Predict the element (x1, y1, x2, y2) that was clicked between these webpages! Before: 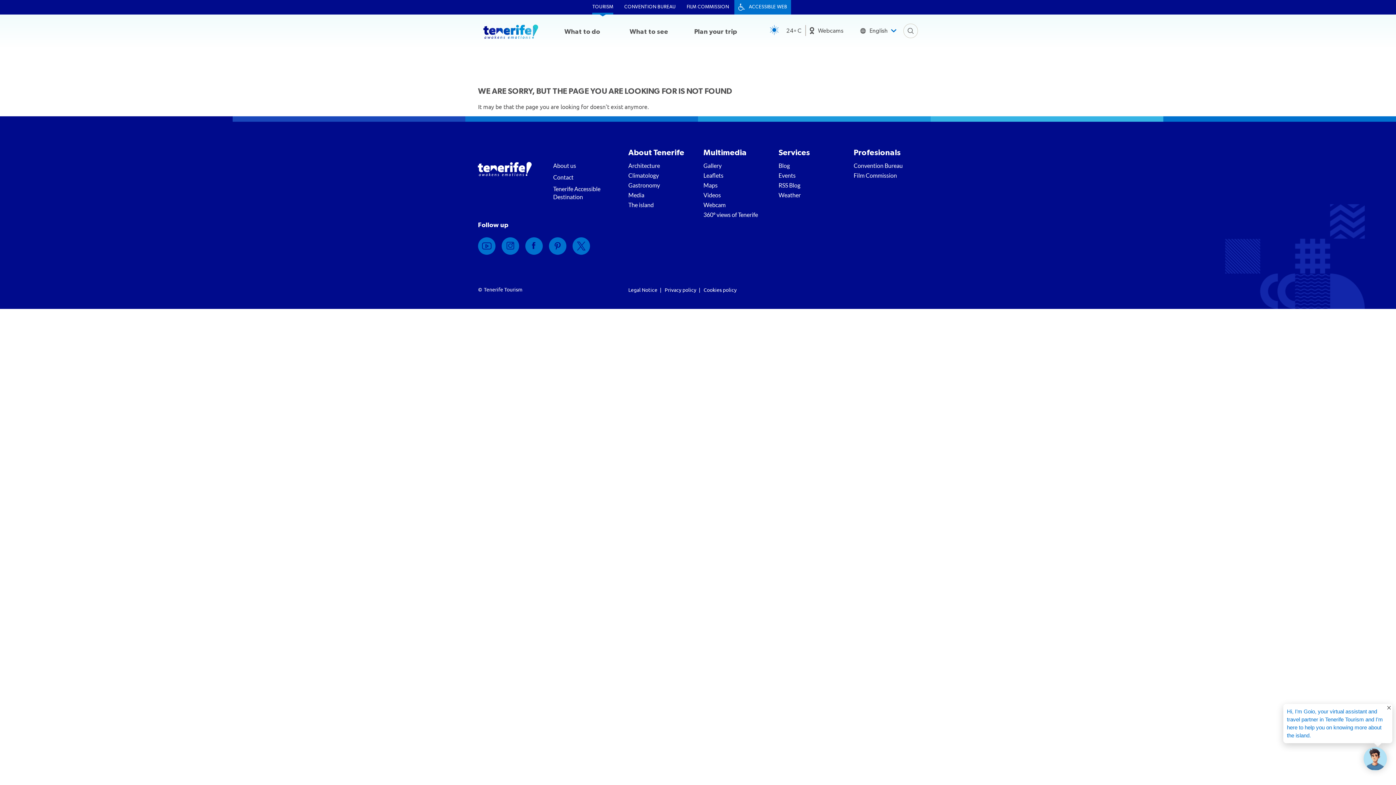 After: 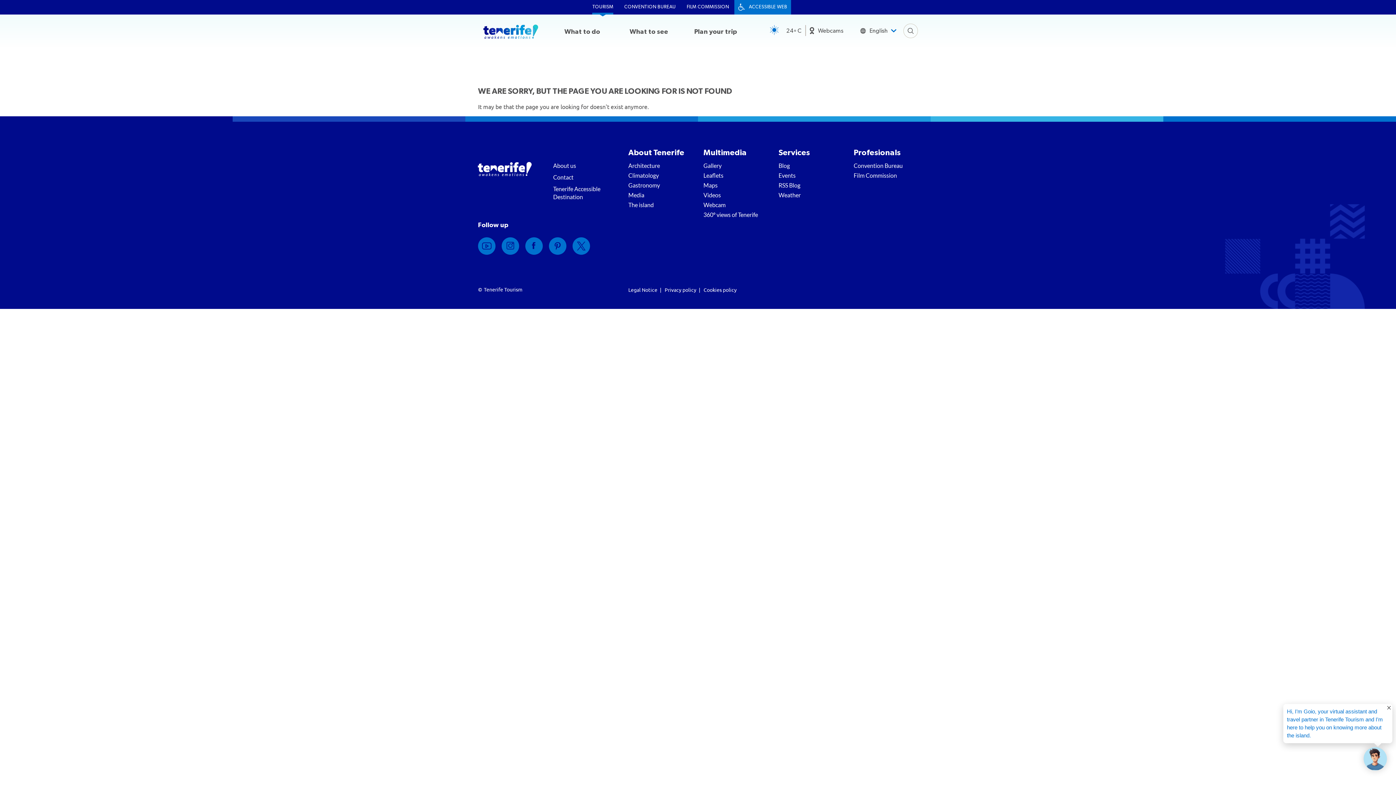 Action: label: Instagram bbox: (501, 237, 519, 254)